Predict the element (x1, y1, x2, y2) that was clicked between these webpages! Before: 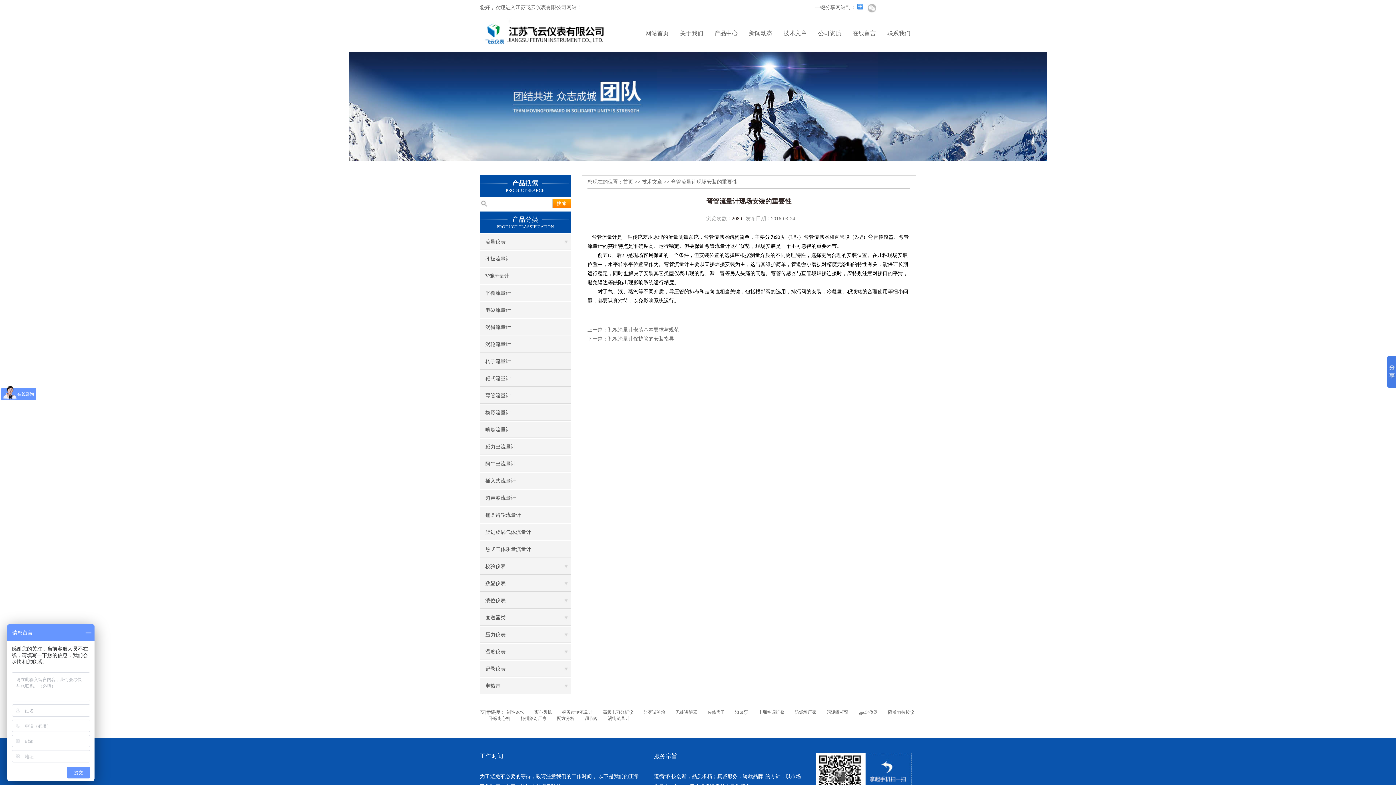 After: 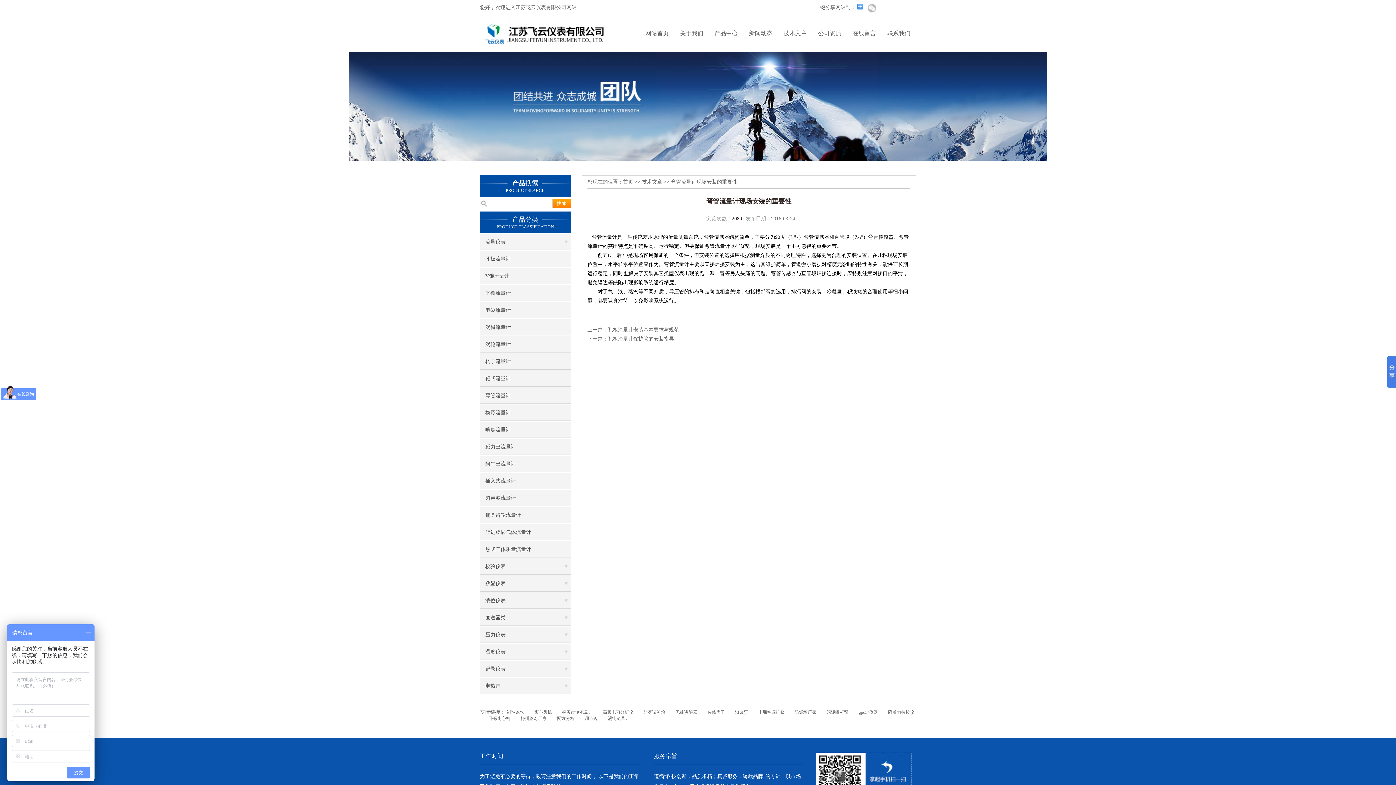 Action: label: 附着力拉拔仪 bbox: (888, 710, 914, 715)